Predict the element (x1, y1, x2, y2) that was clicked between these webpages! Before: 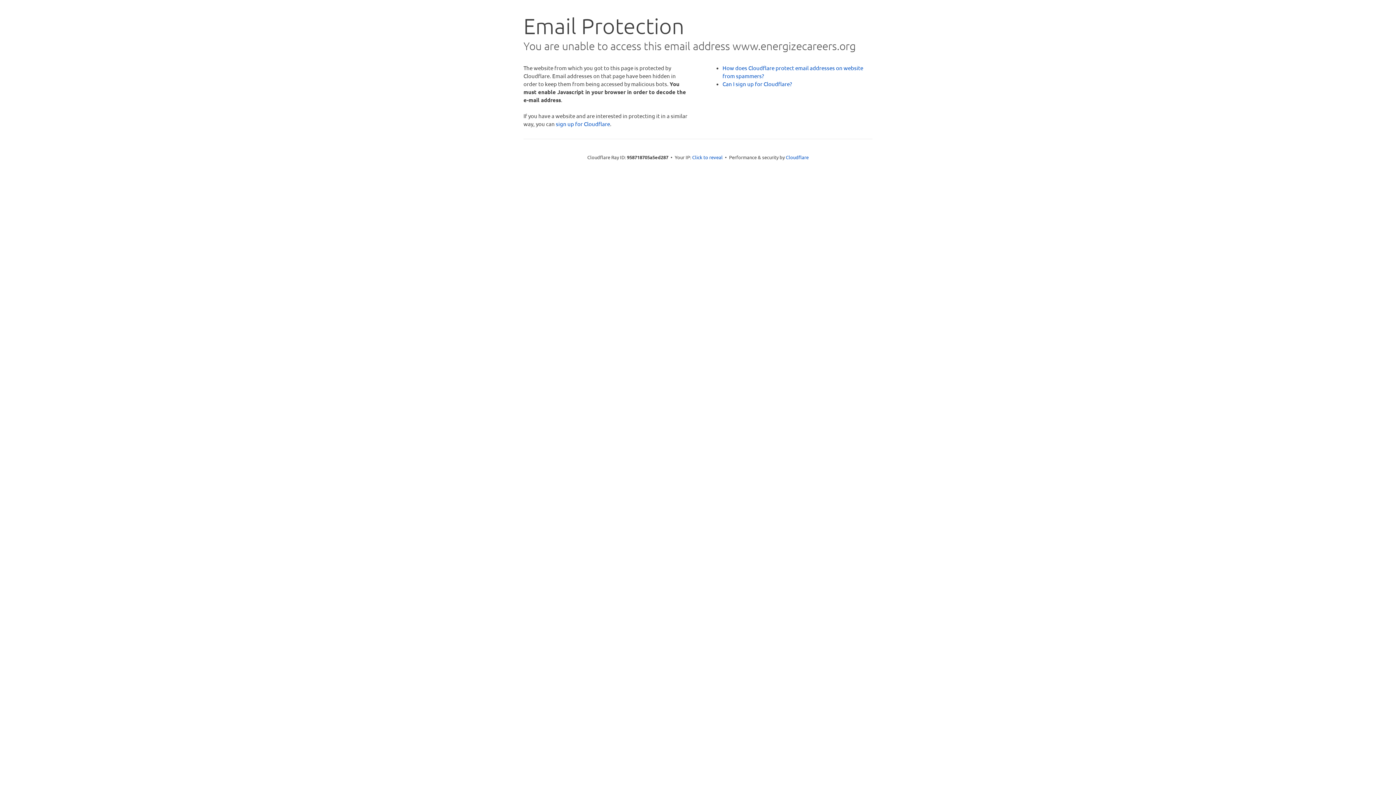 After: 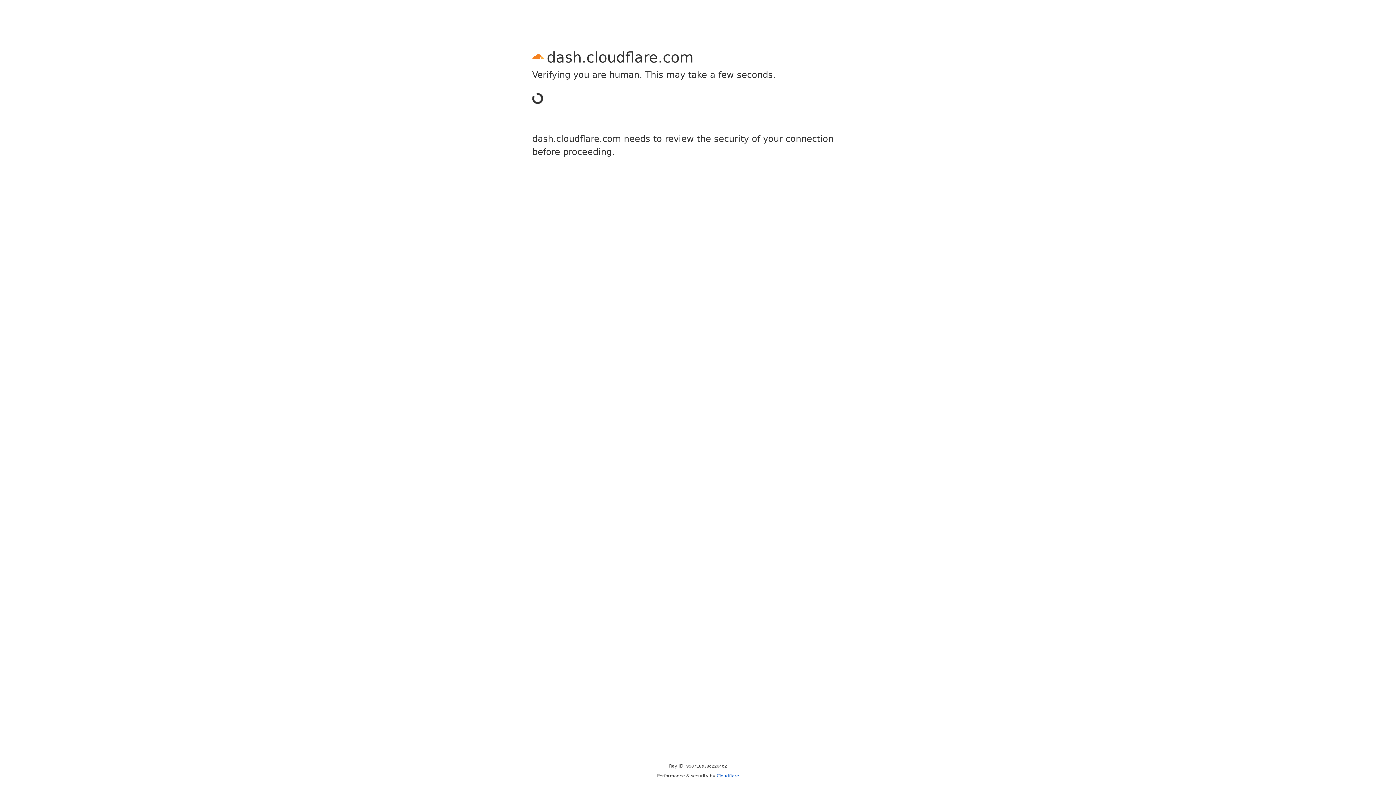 Action: label: sign up for Cloudflare bbox: (556, 120, 610, 127)